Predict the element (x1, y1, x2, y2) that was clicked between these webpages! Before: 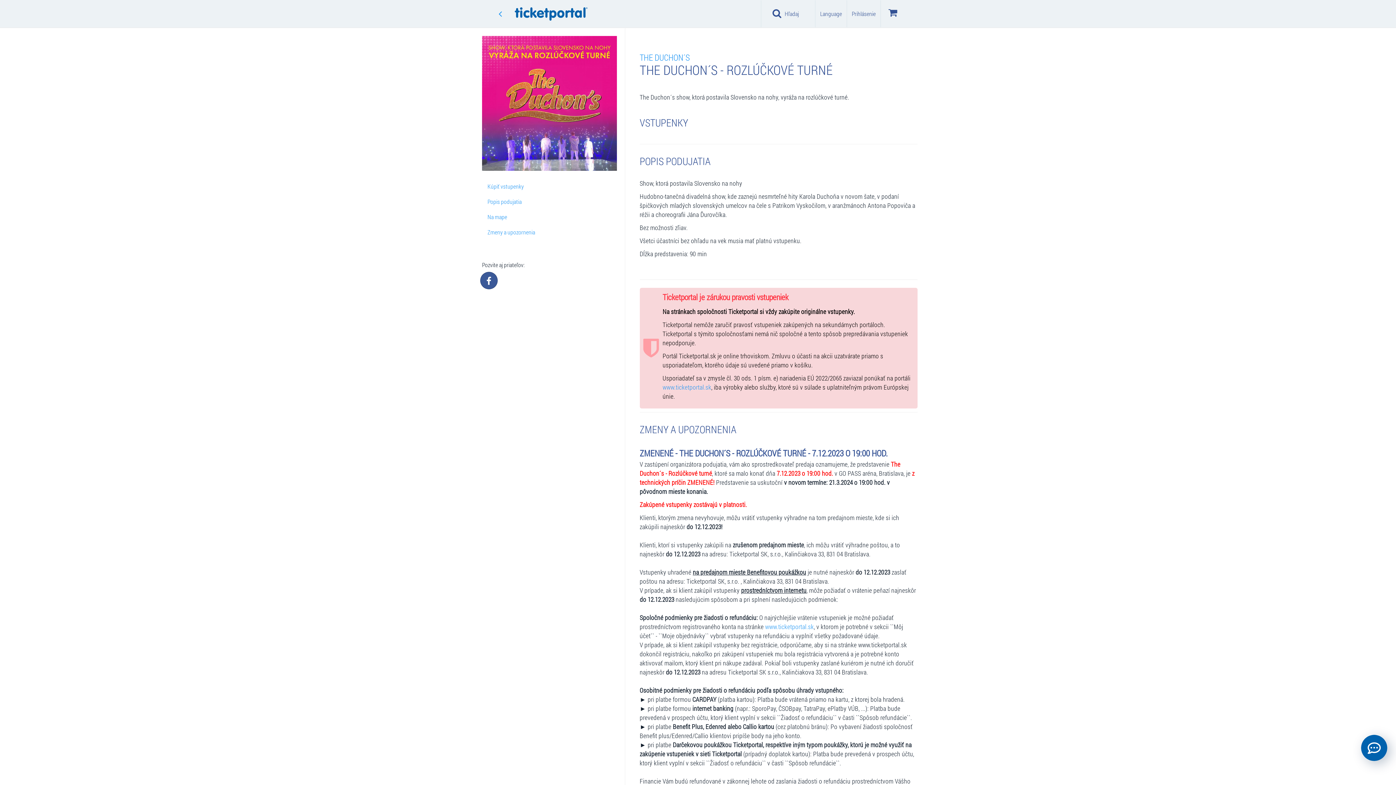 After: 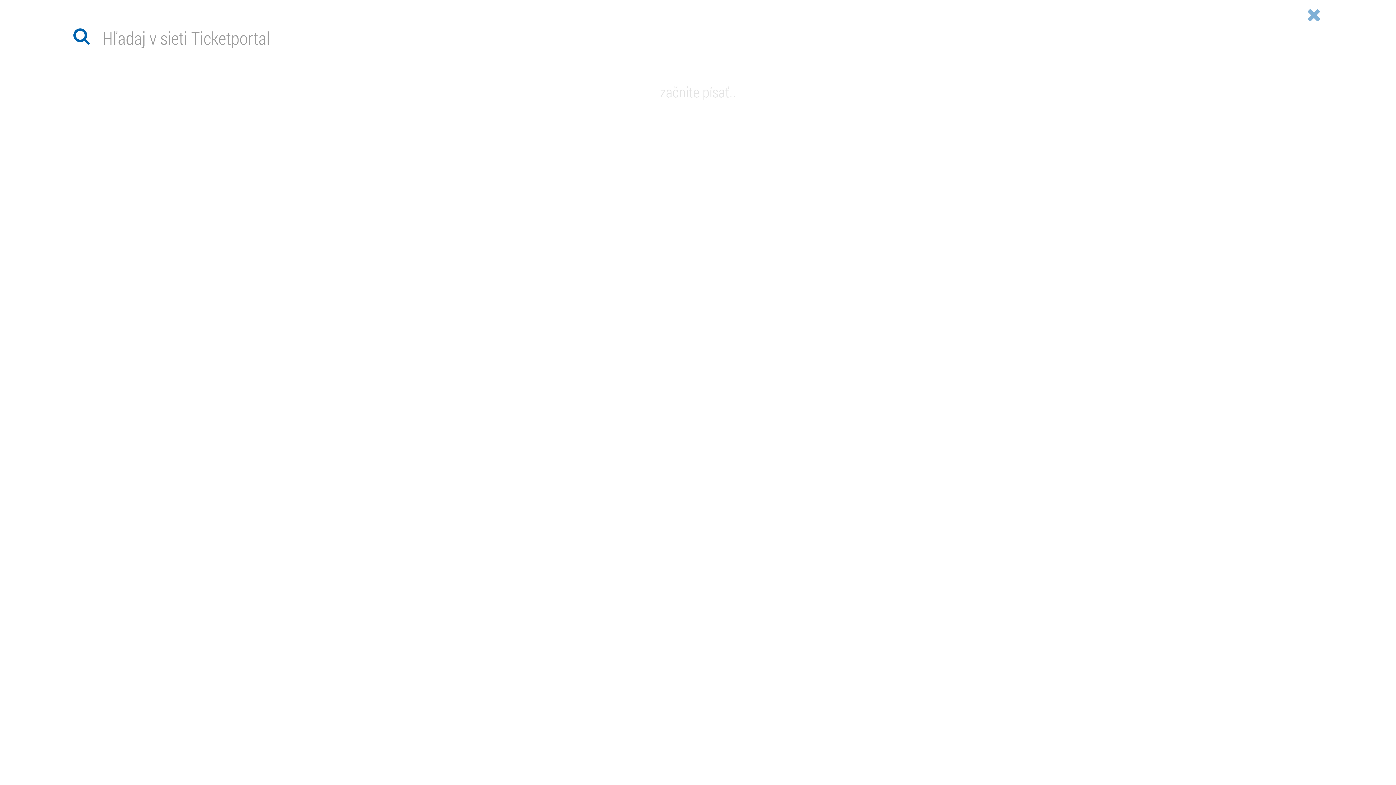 Action: label: Hľadaj bbox: (761, 0, 815, 27)